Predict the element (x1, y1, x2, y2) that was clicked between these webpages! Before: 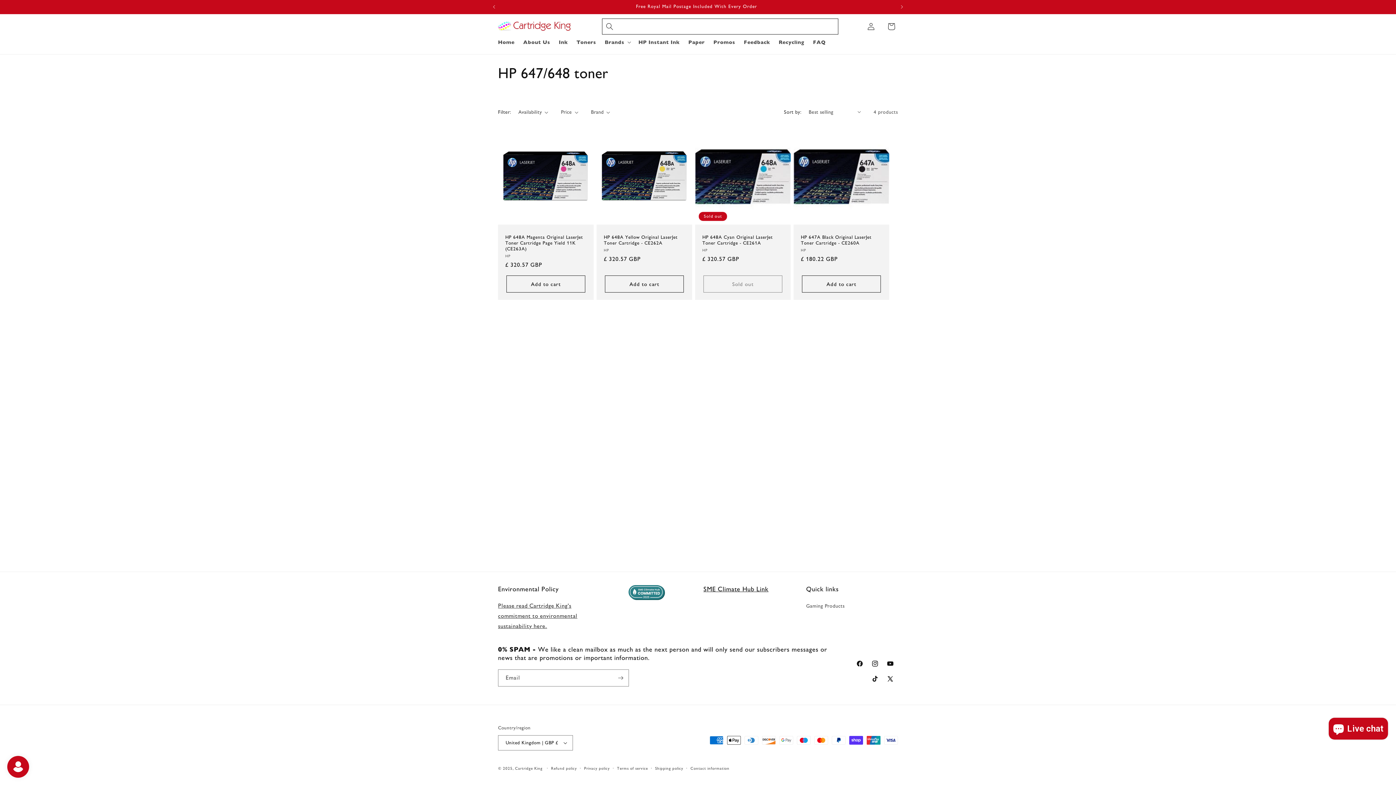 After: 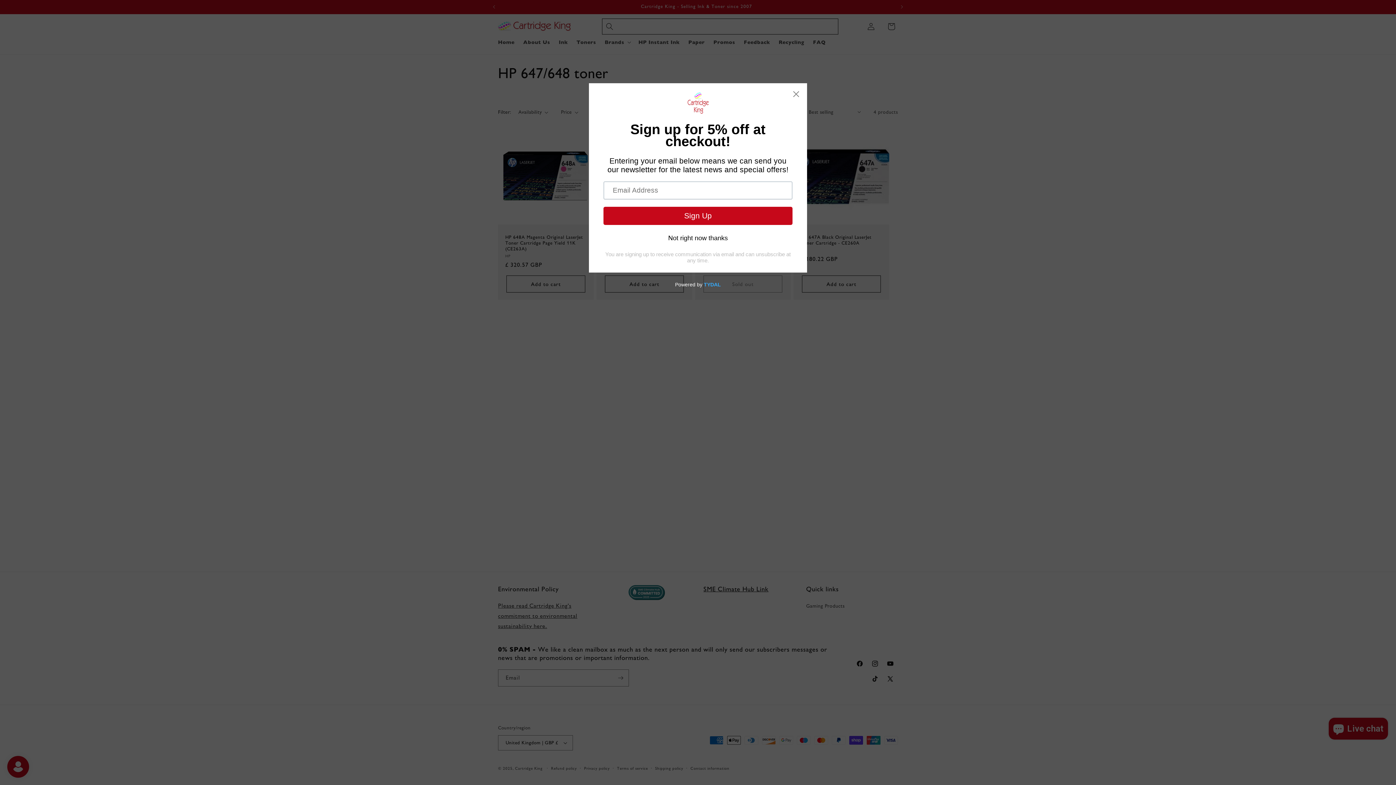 Action: label: Please read Cartridge King's commitment to environmental sustainability here. bbox: (498, 602, 577, 629)